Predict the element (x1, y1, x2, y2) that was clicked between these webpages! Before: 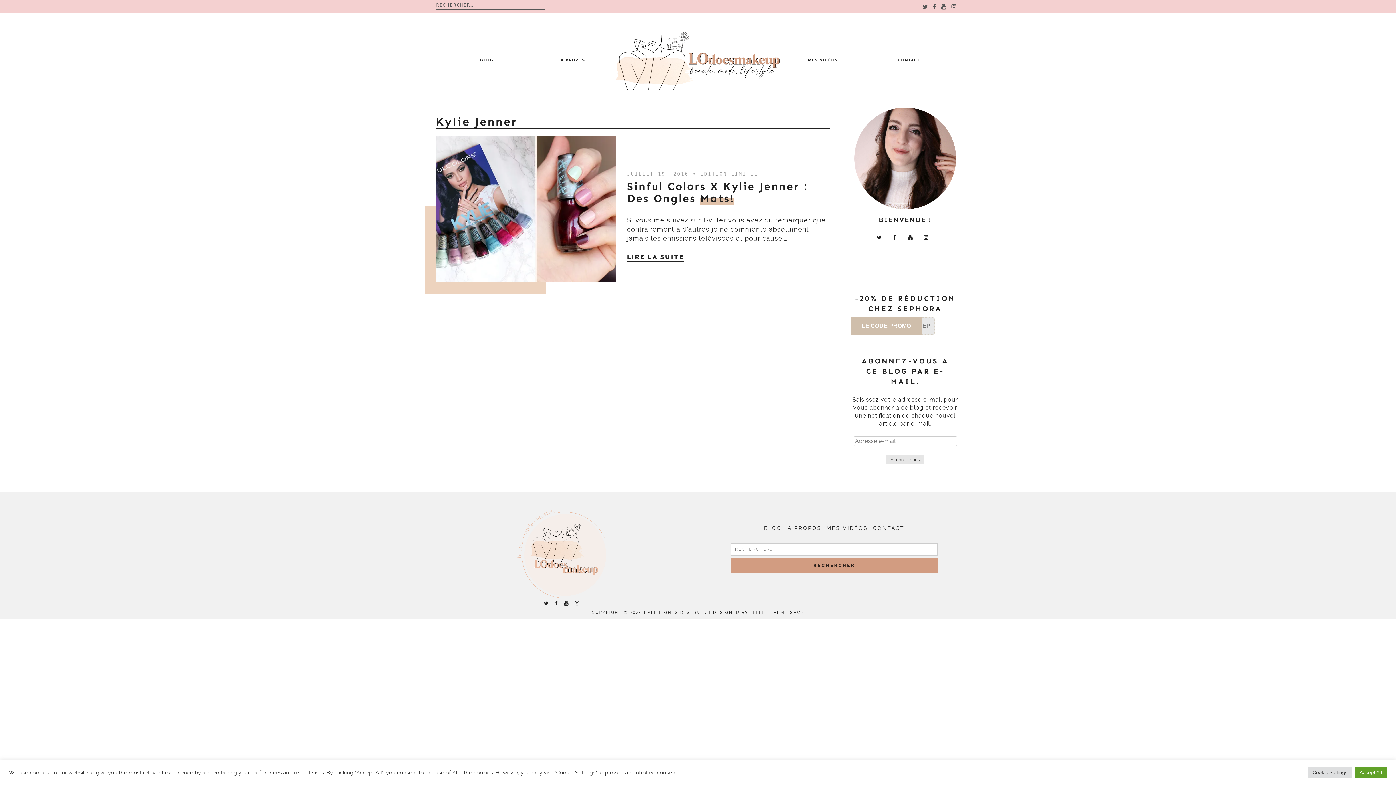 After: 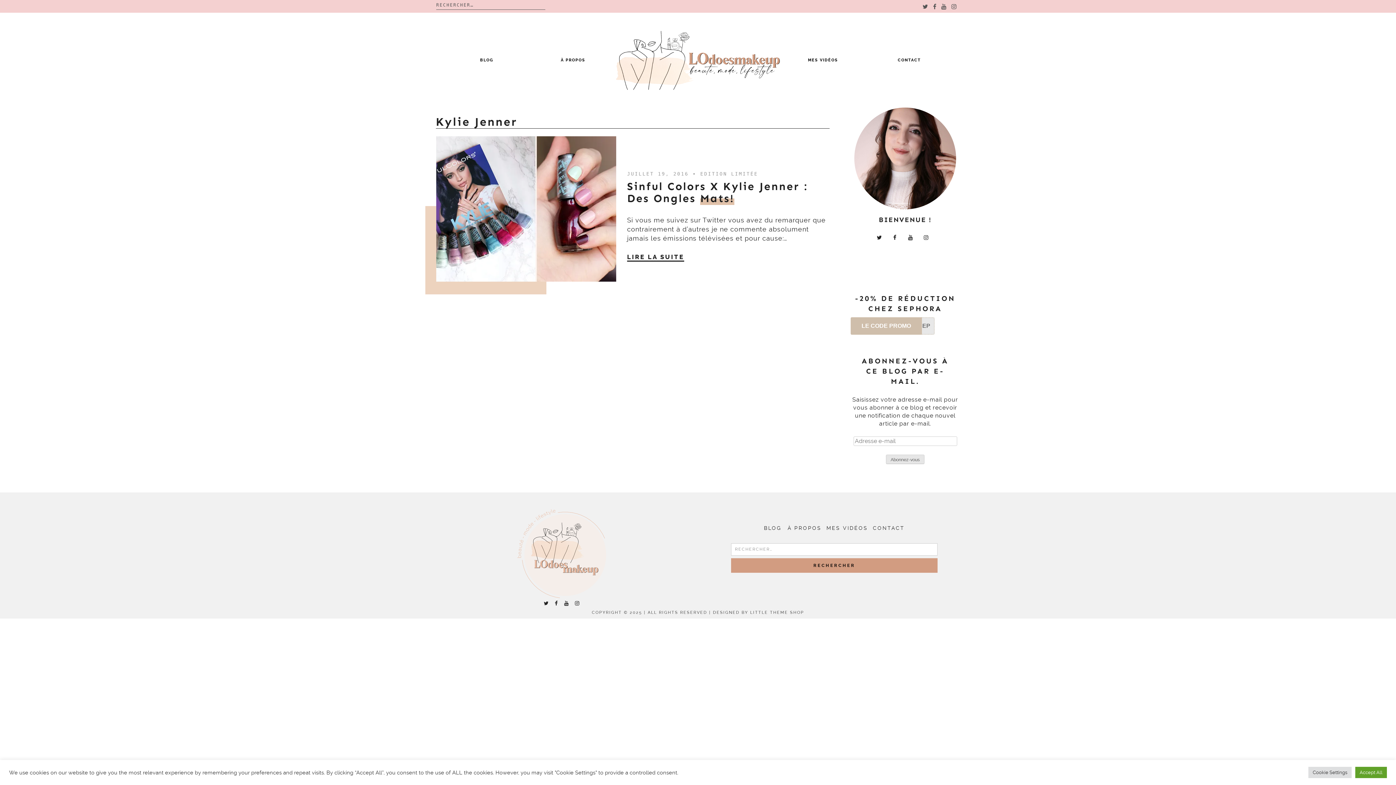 Action: bbox: (933, 3, 936, 10)